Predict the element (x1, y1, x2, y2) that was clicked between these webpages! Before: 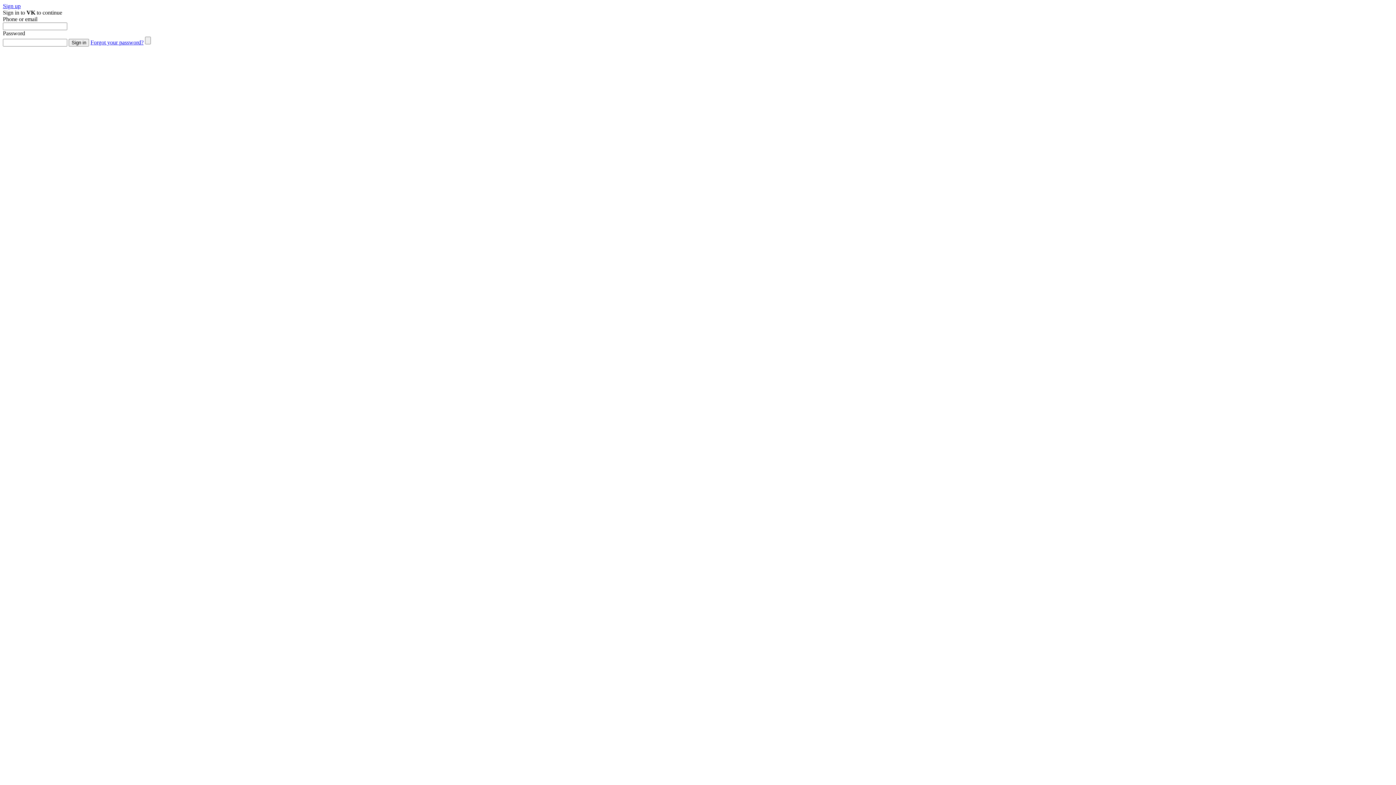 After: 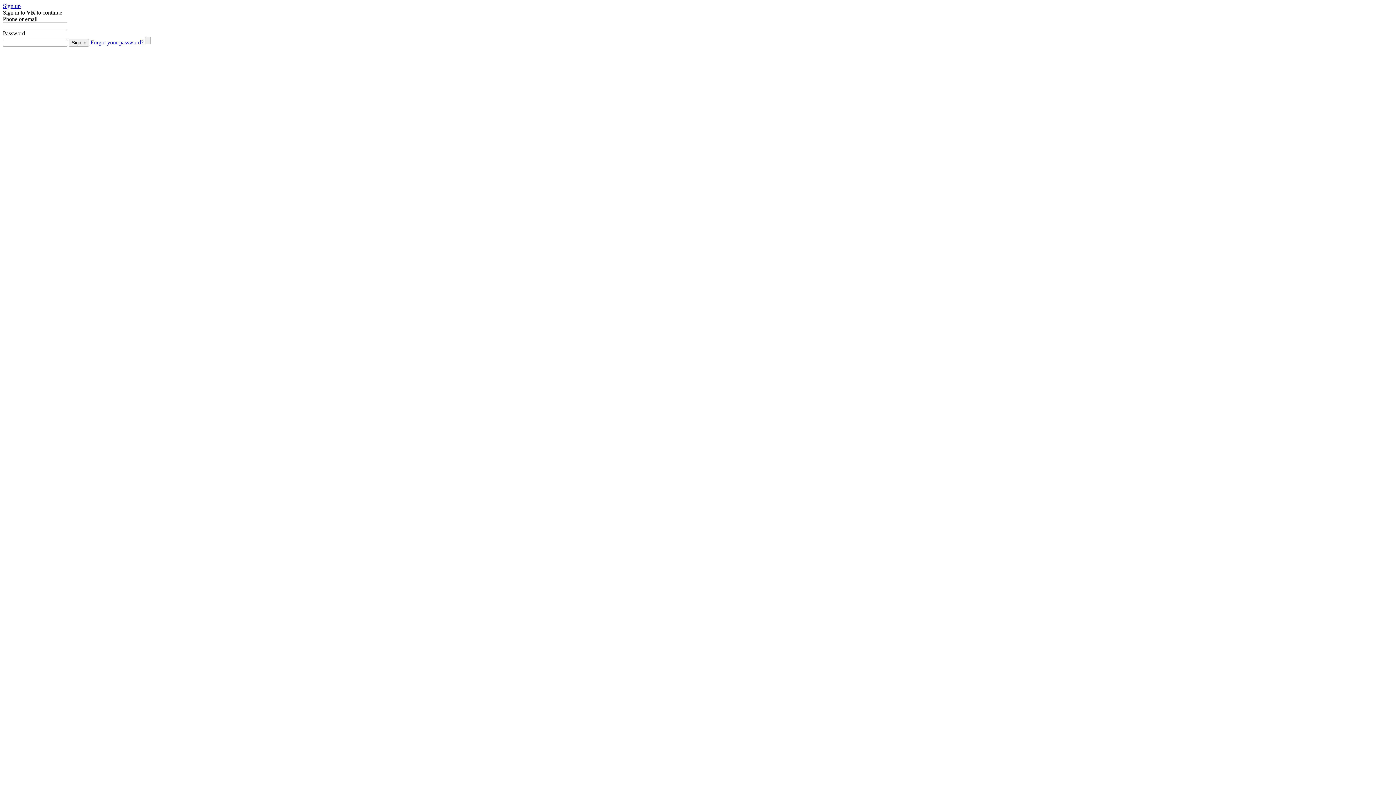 Action: label: Sign up bbox: (2, 2, 20, 9)